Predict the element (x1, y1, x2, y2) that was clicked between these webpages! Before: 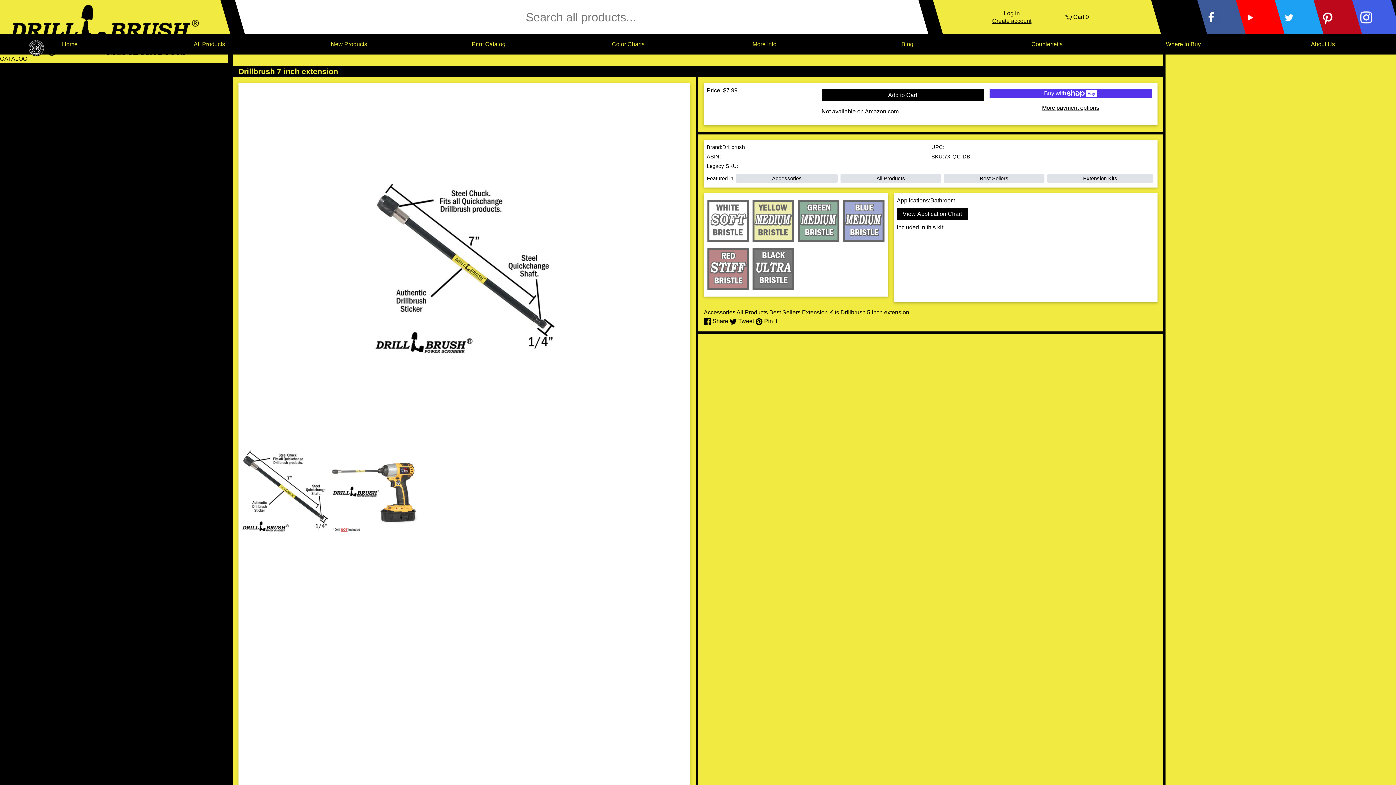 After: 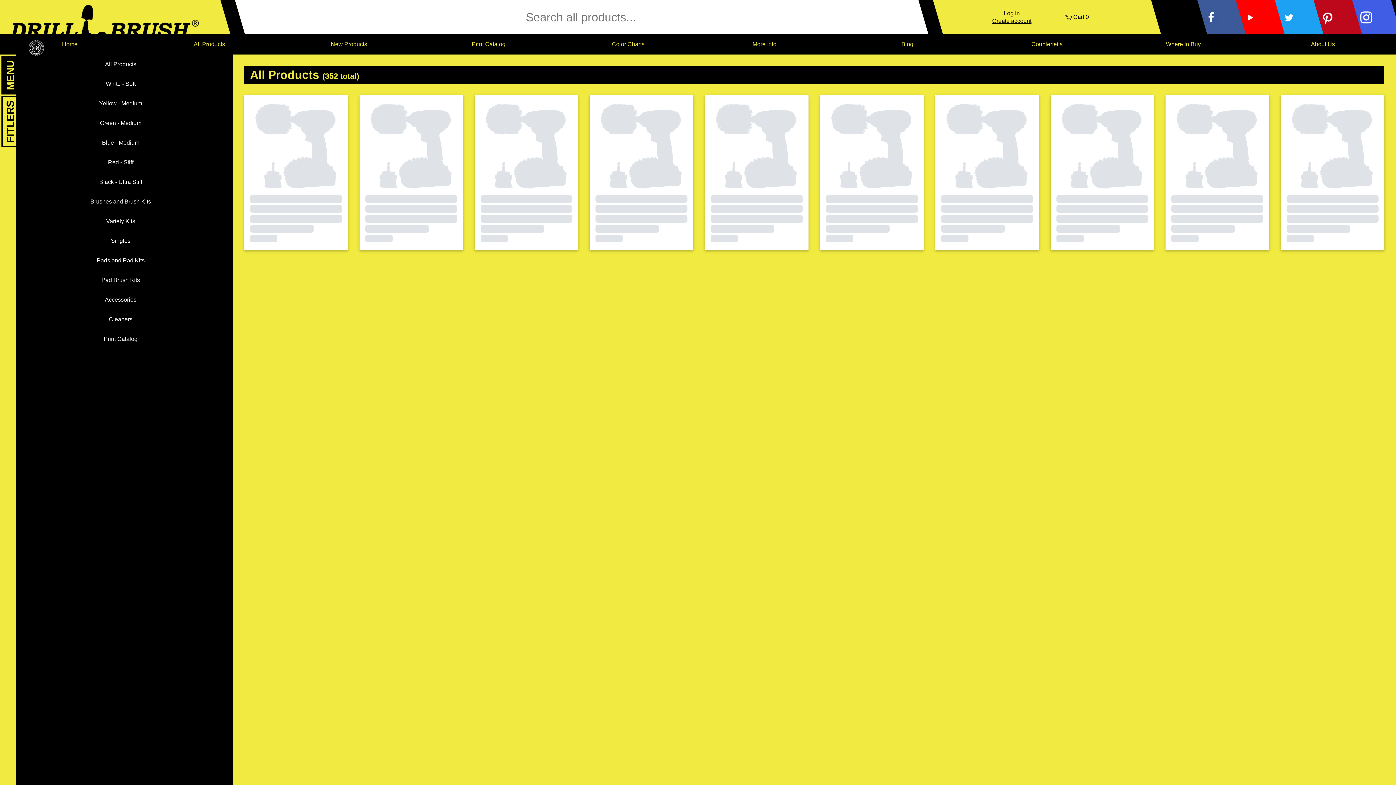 Action: bbox: (876, 175, 905, 181) label: All Products